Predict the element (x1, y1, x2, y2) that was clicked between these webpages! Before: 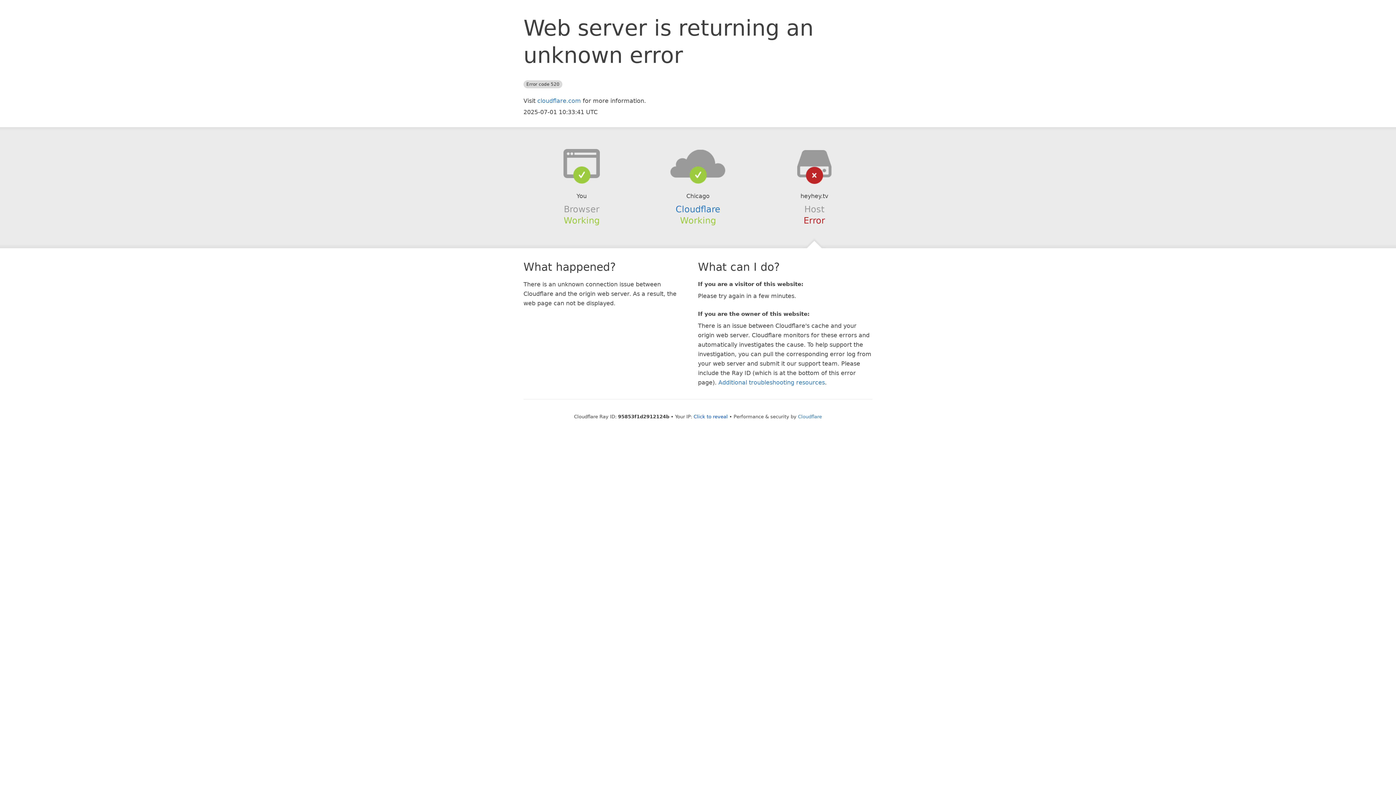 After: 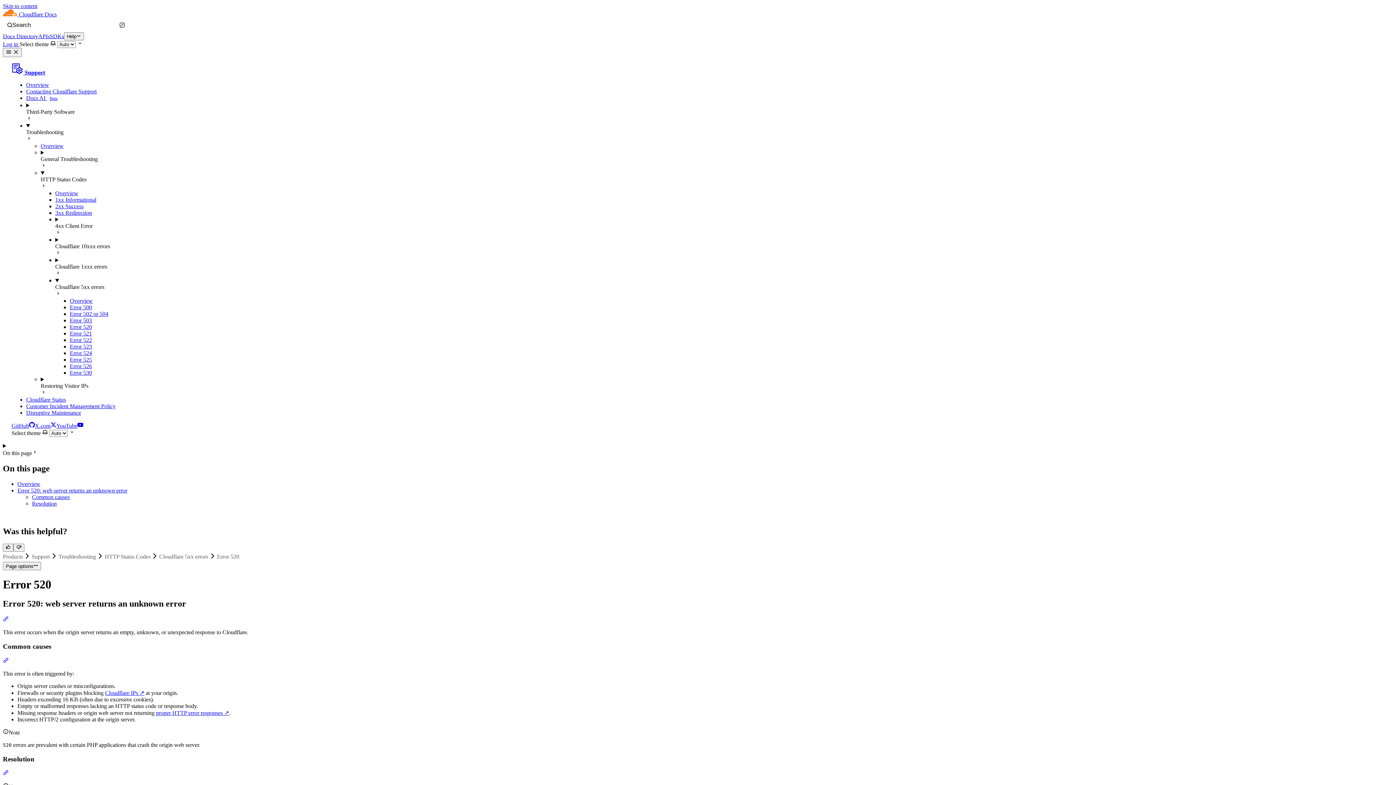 Action: label: Additional troubleshooting resources bbox: (718, 379, 825, 386)